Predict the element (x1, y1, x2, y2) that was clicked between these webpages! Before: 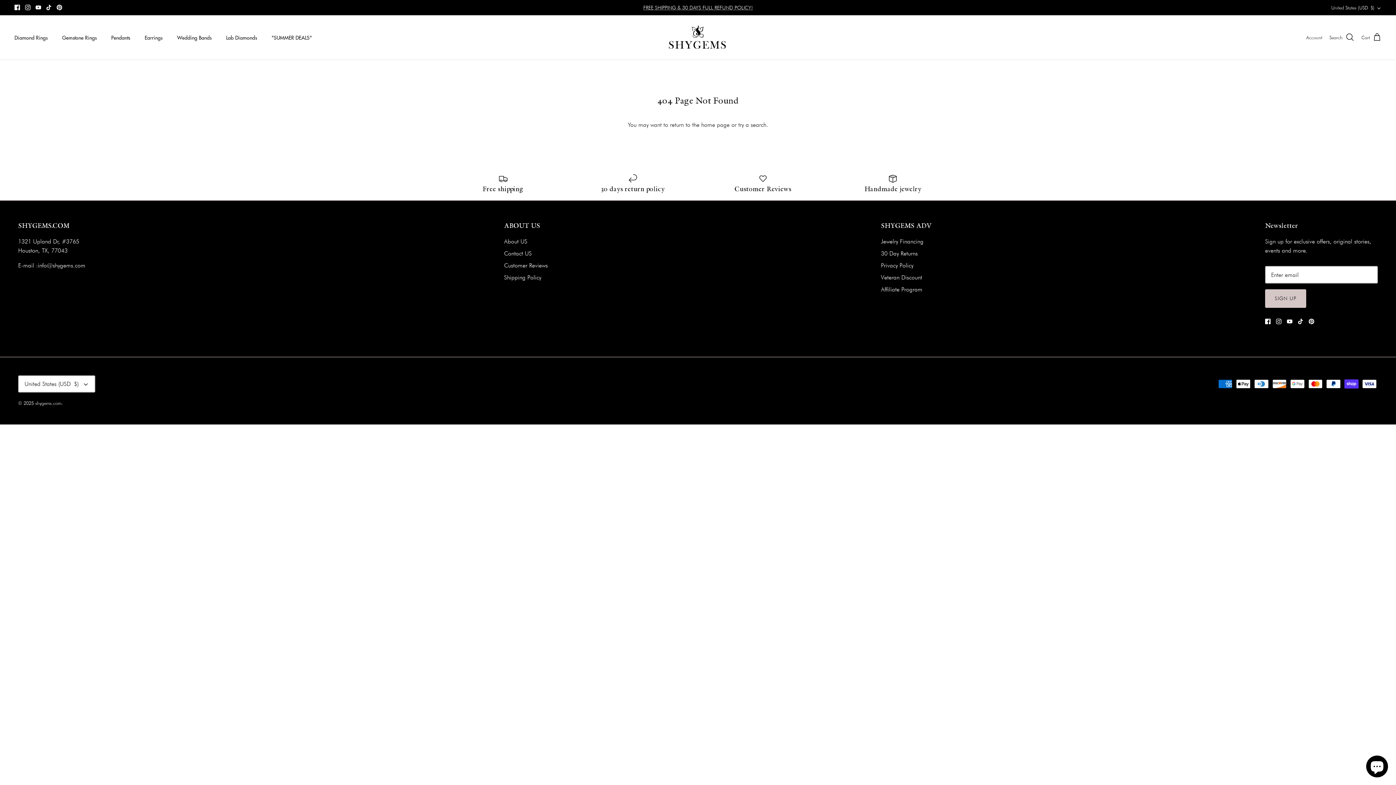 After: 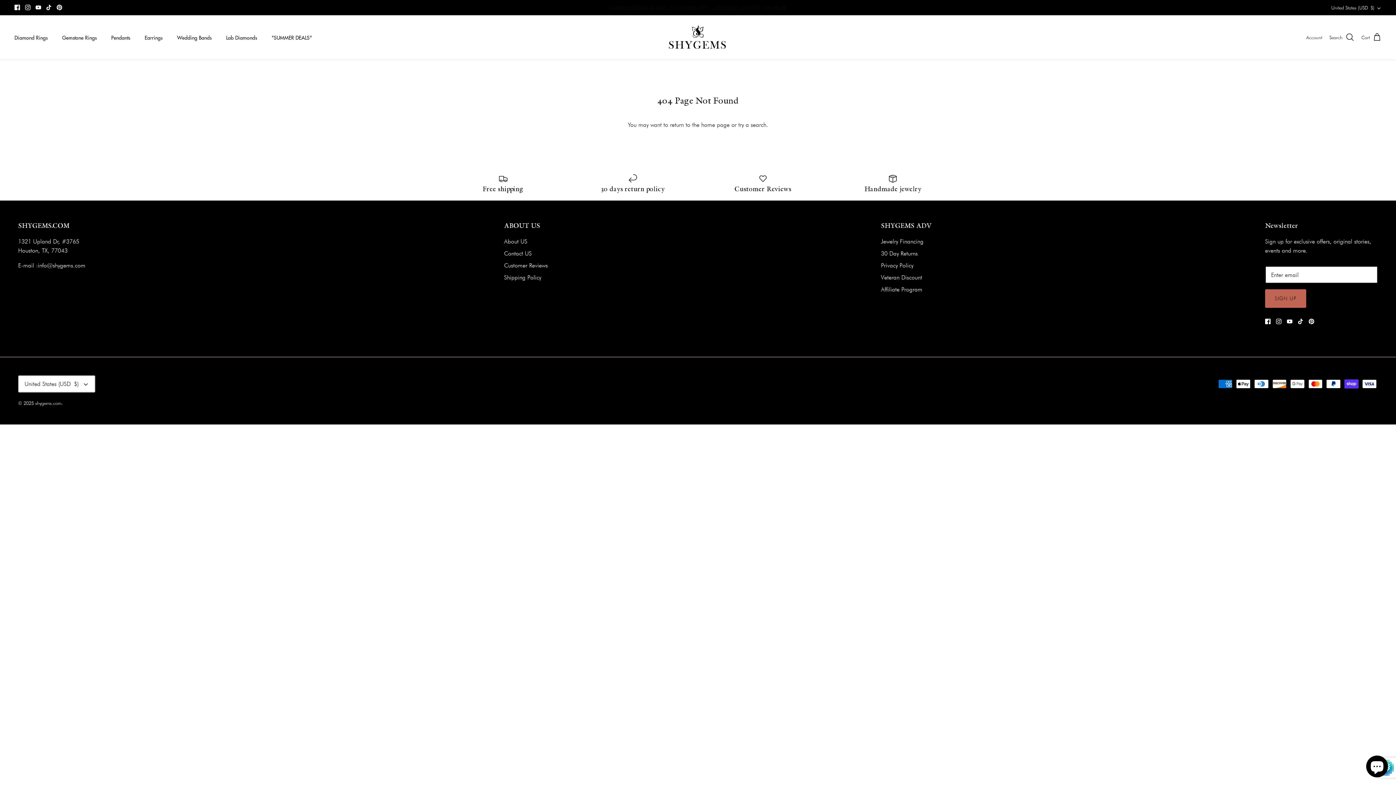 Action: bbox: (1265, 289, 1306, 307) label: SIGN UP